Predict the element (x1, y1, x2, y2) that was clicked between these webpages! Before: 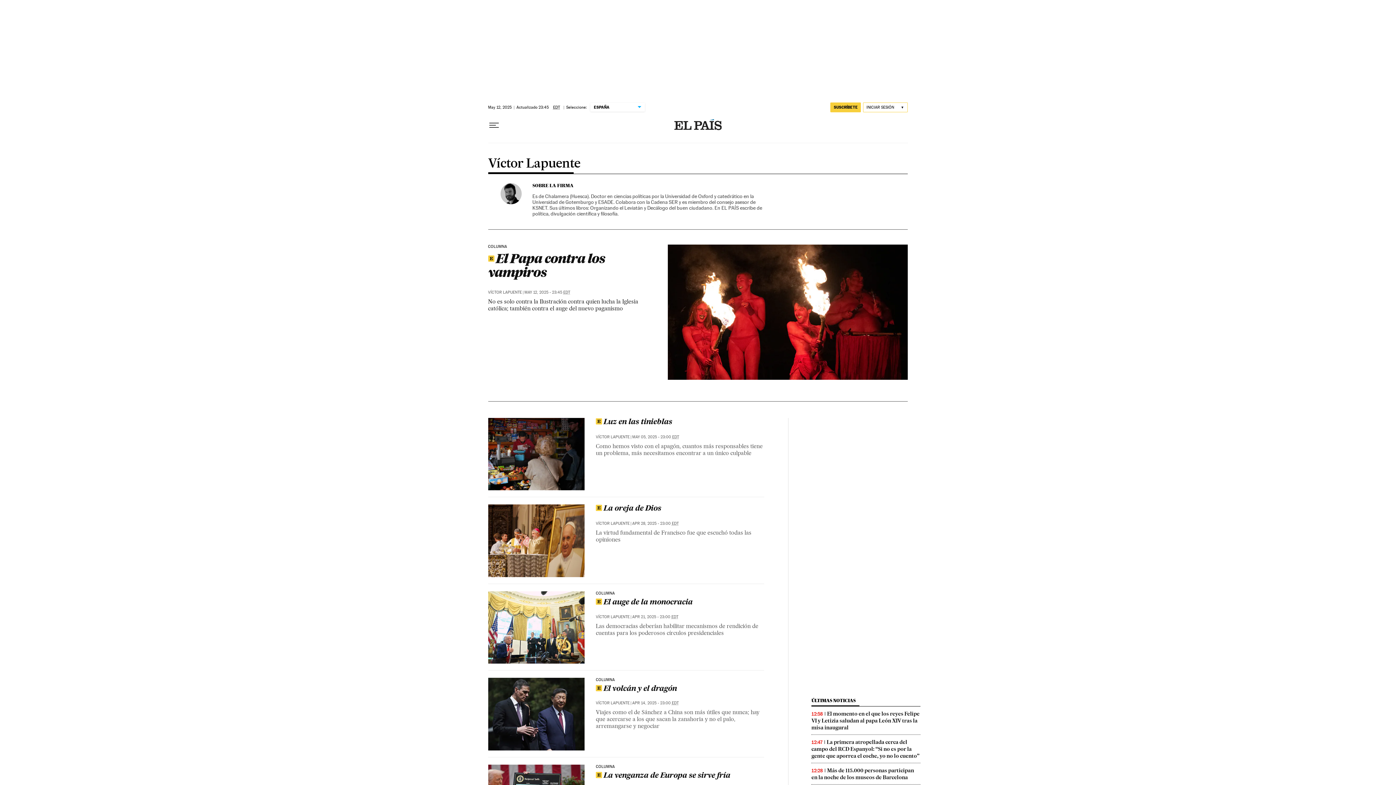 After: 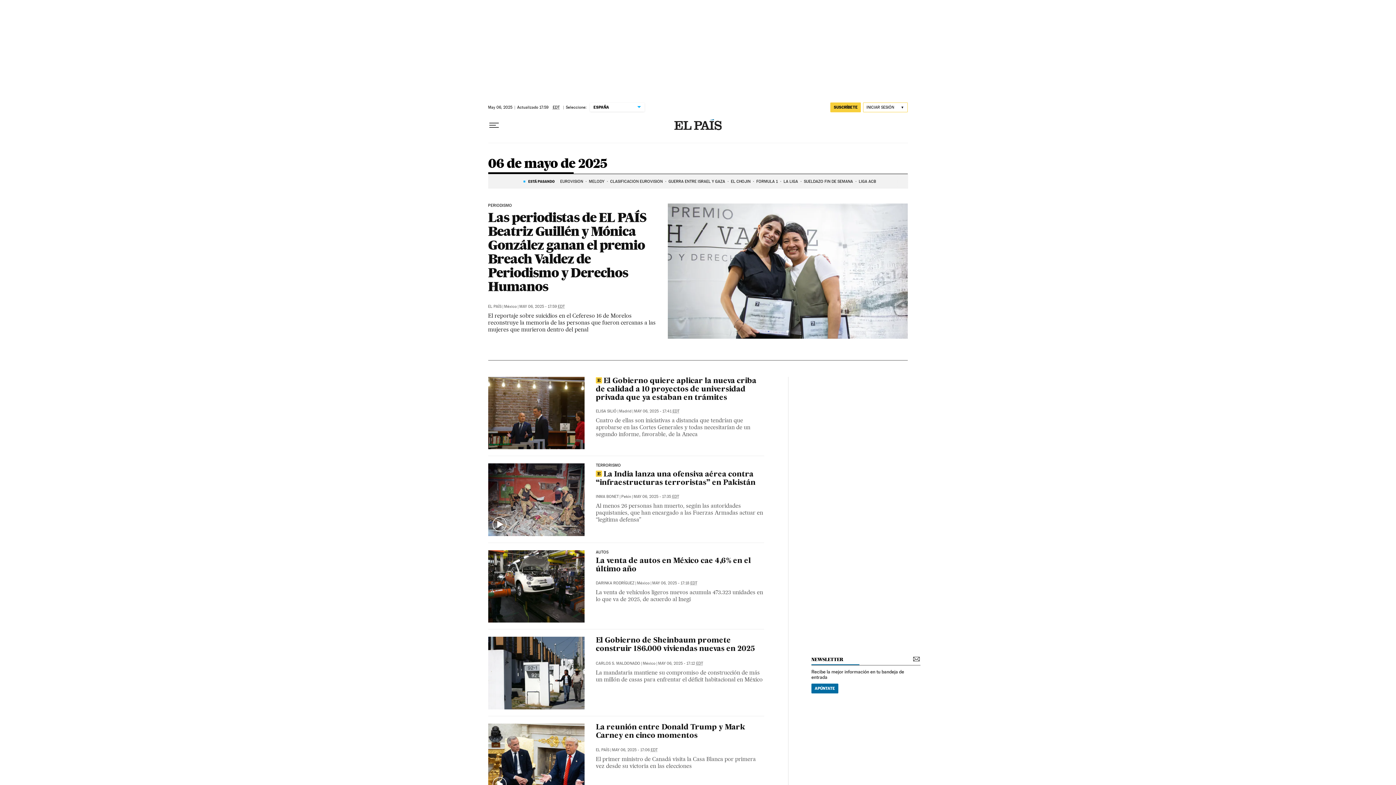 Action: label: MAY 05, 2025 - 23:00 EDT bbox: (632, 434, 679, 439)